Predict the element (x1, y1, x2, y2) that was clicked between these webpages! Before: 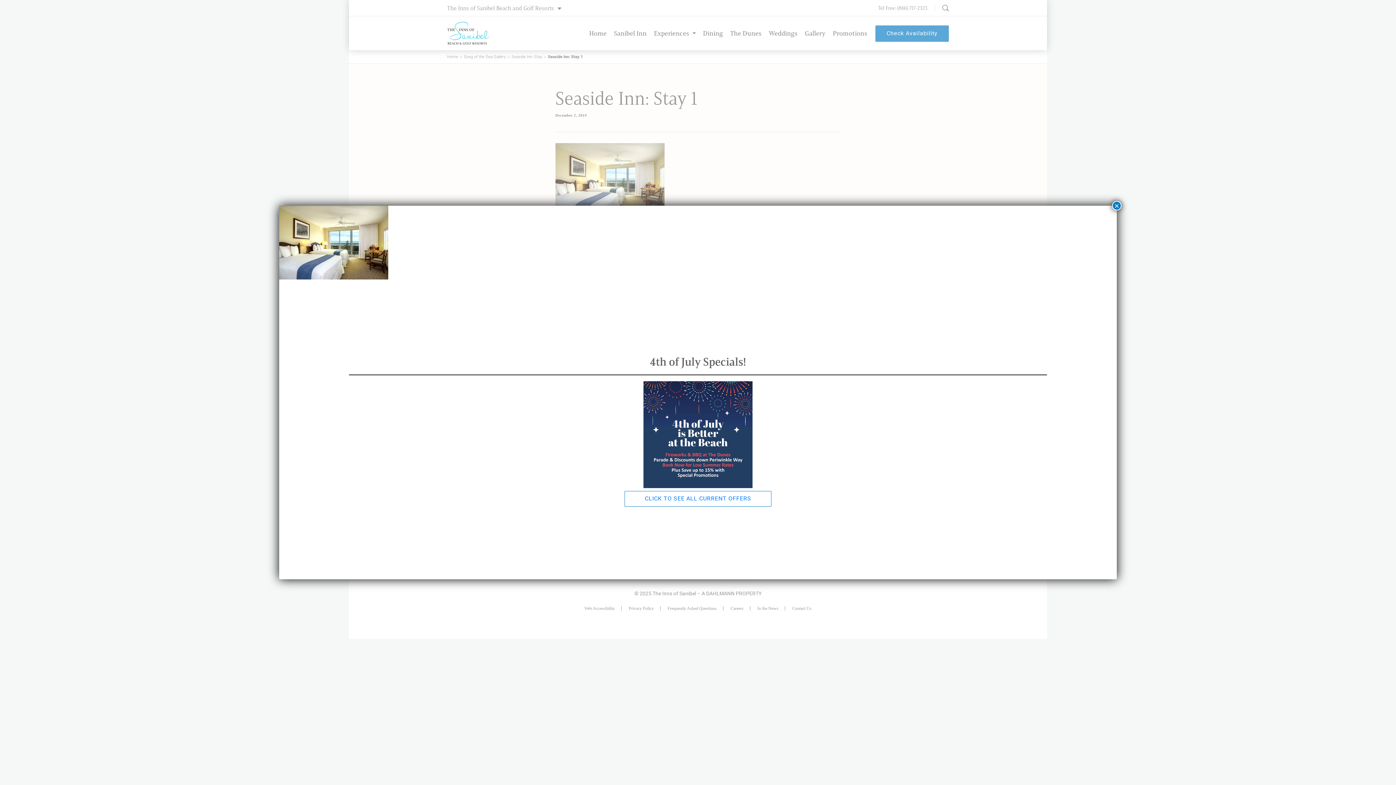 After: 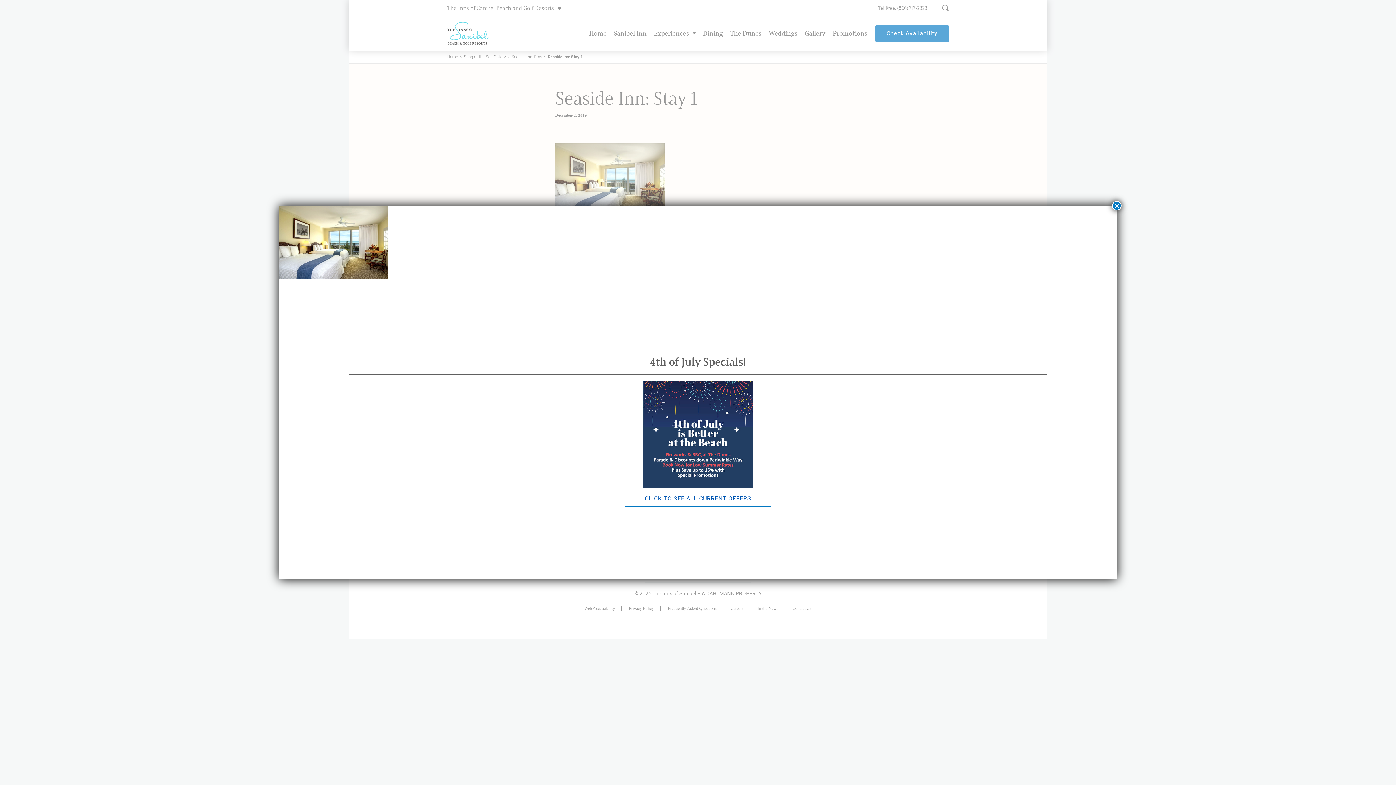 Action: bbox: (624, 491, 771, 507) label: CLICK TO SEE ALL CURRENT OFFERS